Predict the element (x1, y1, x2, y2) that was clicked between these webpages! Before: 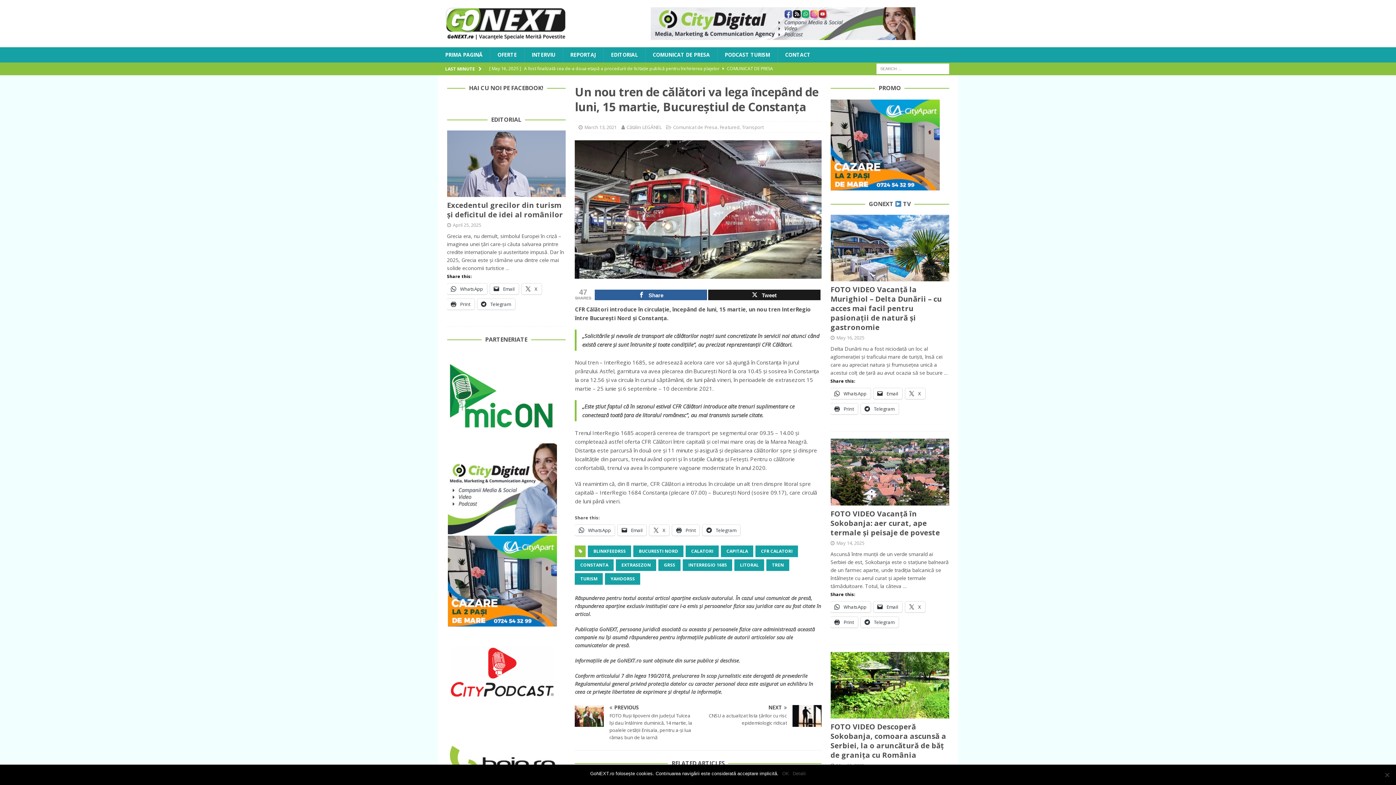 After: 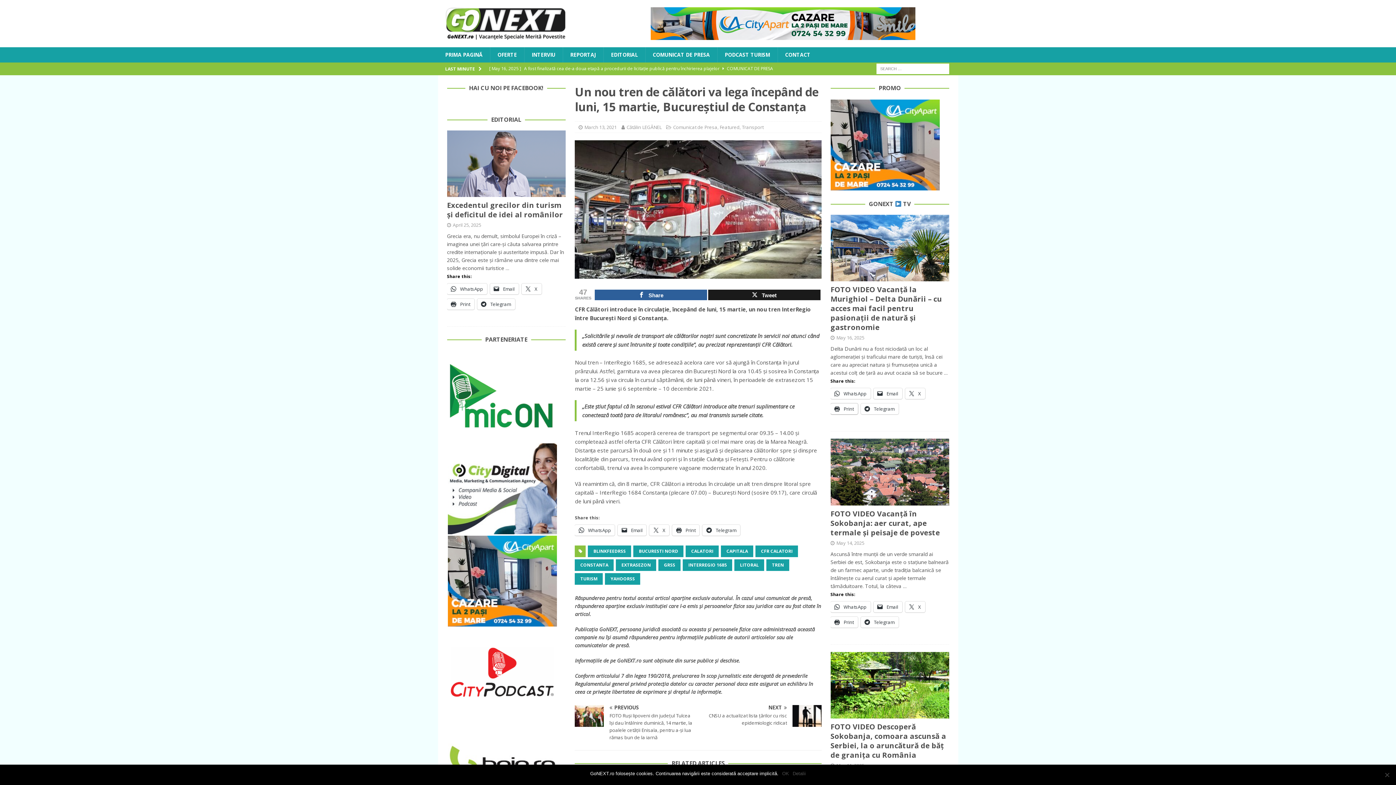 Action: label:  Print bbox: (830, 403, 858, 414)